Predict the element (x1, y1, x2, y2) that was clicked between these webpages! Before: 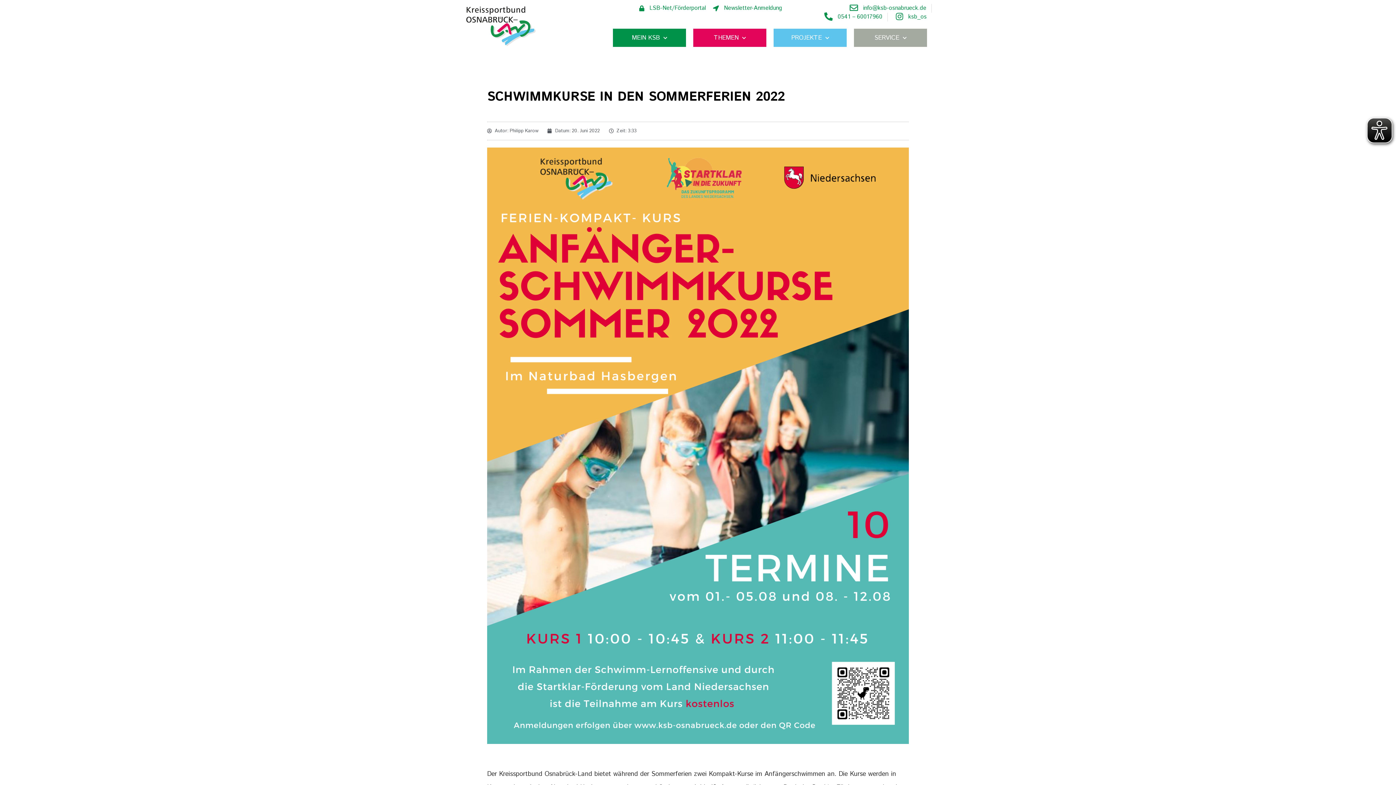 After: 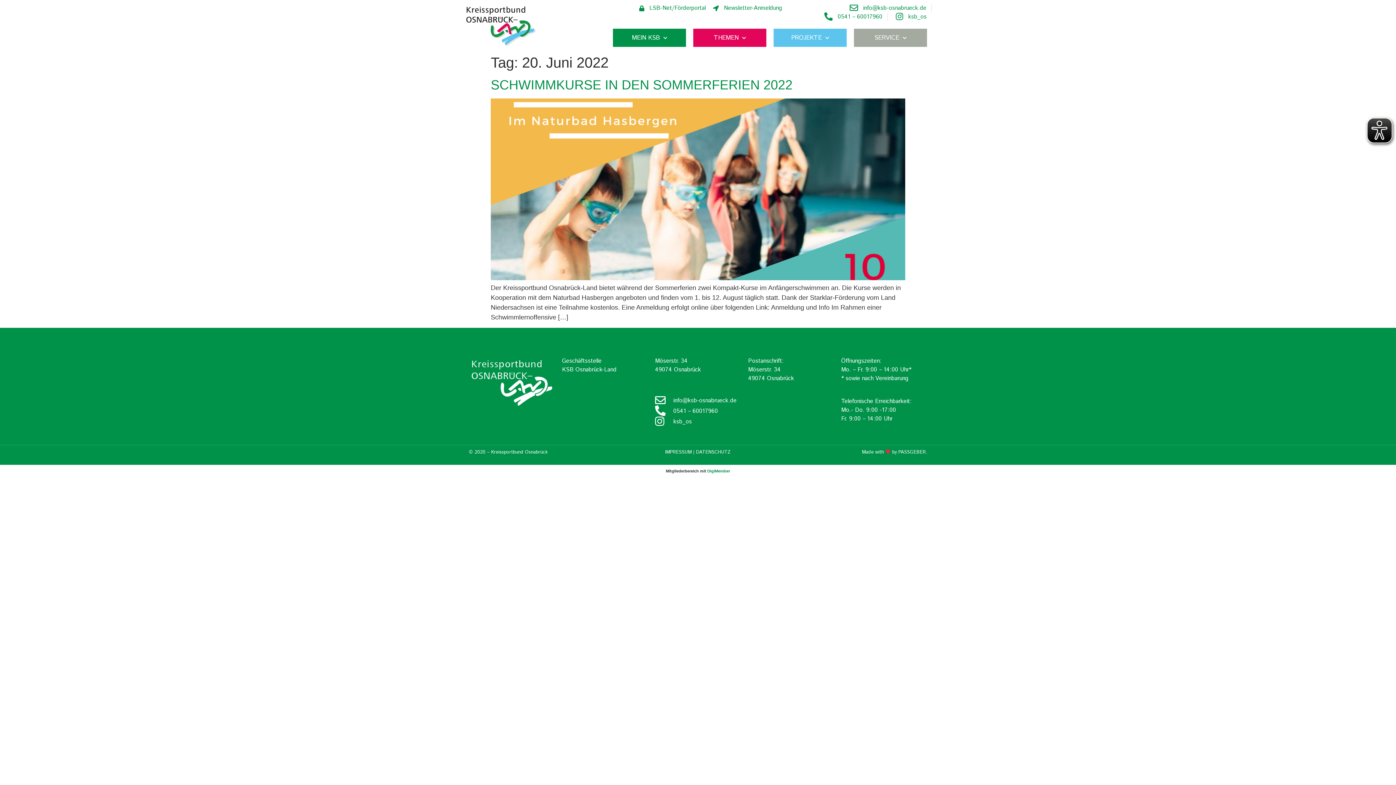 Action: bbox: (547, 127, 600, 134) label: Datum: 20. Juni 2022